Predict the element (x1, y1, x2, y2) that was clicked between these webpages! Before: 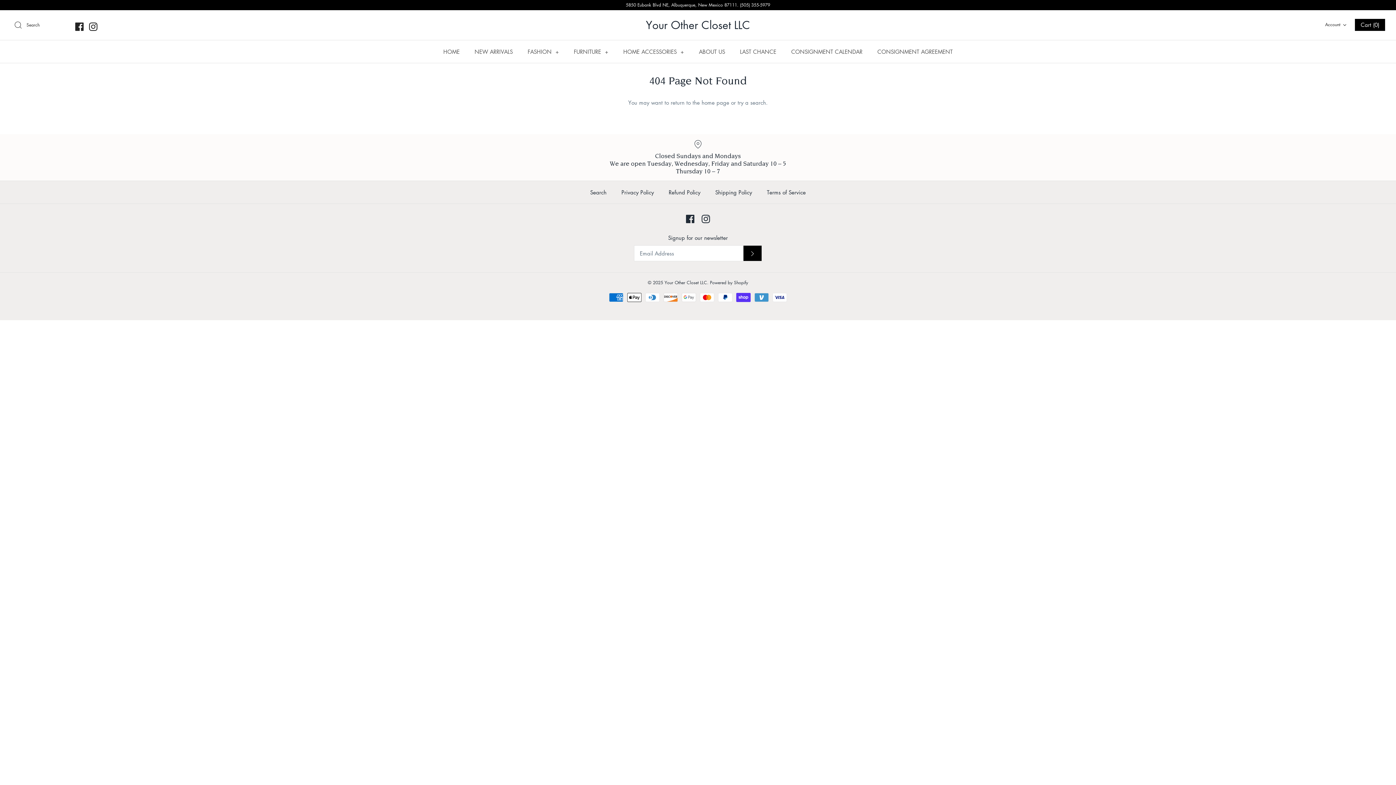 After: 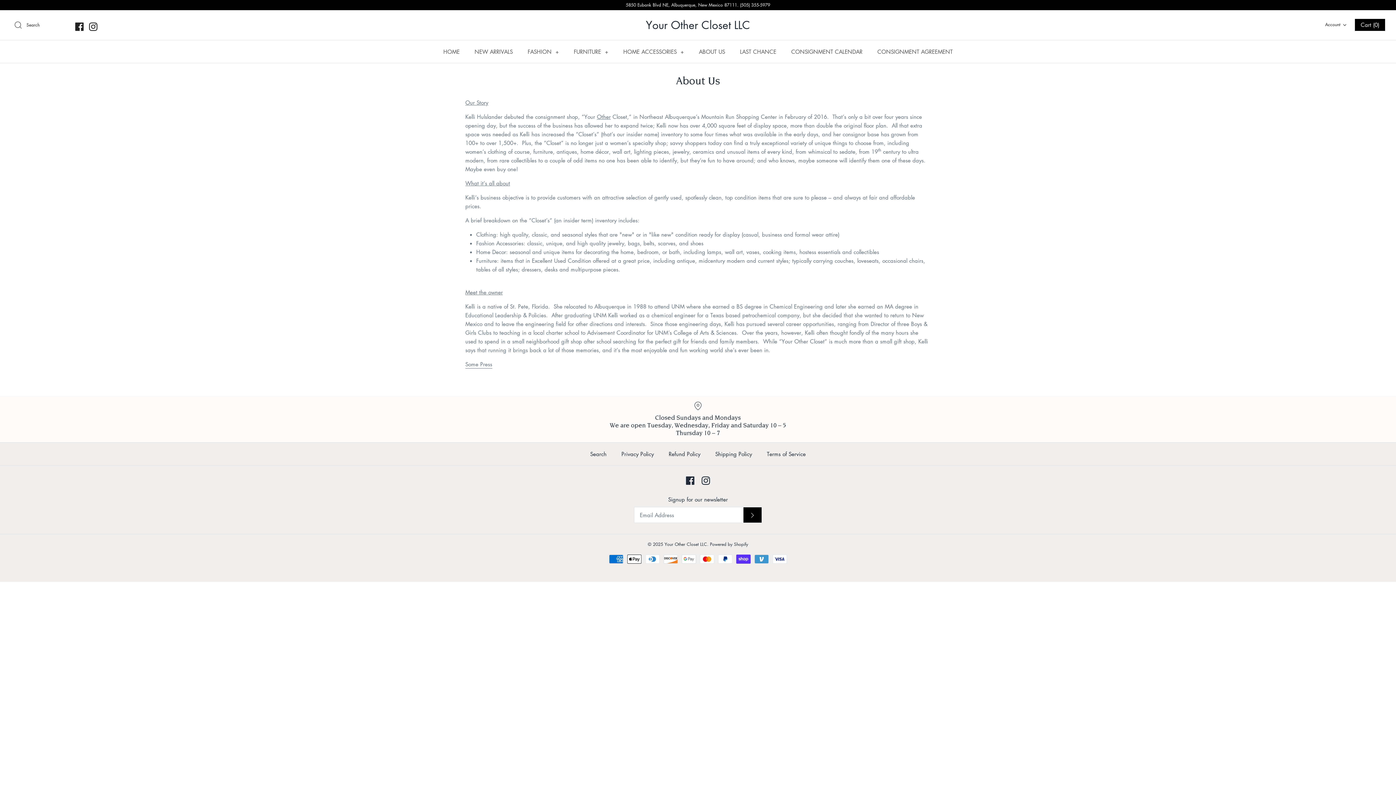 Action: label: ABOUT US bbox: (692, 40, 731, 62)